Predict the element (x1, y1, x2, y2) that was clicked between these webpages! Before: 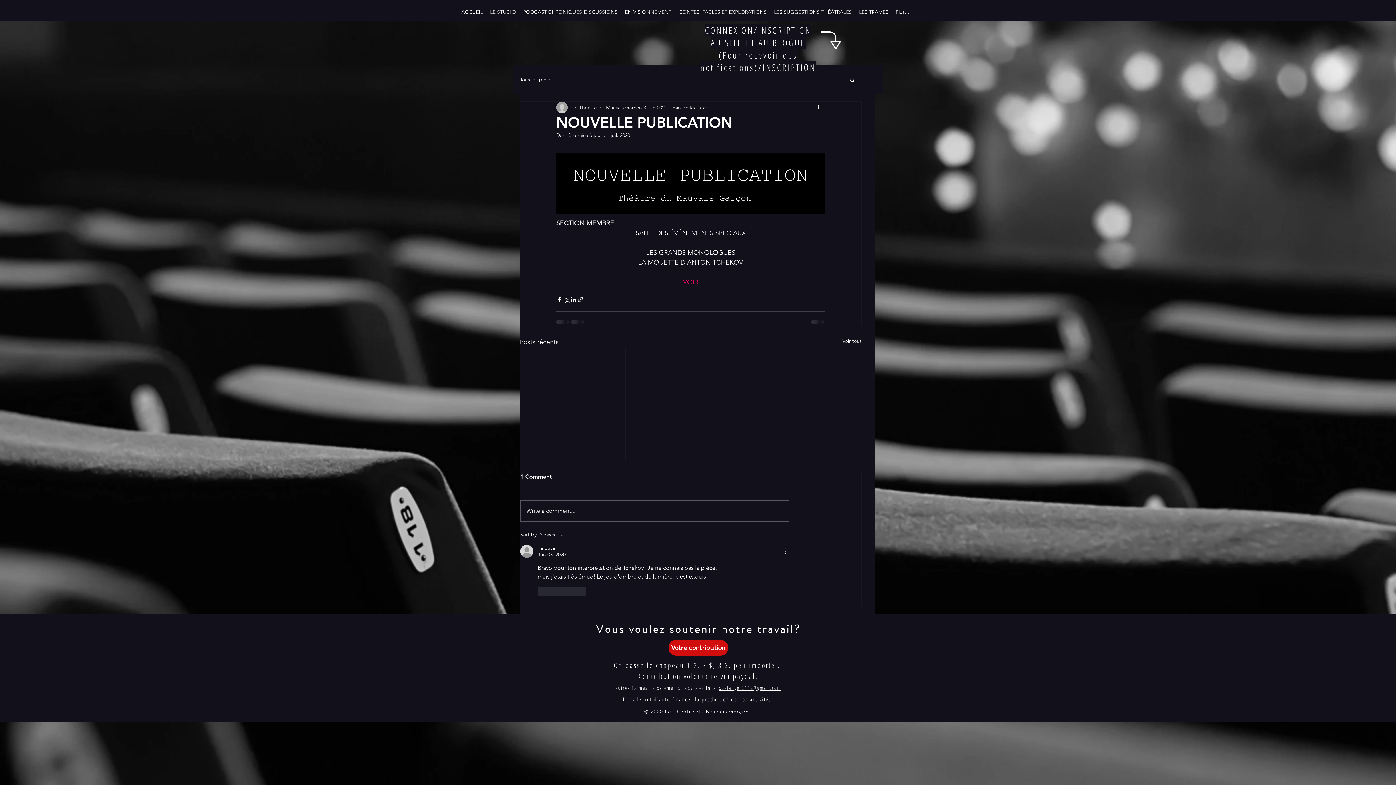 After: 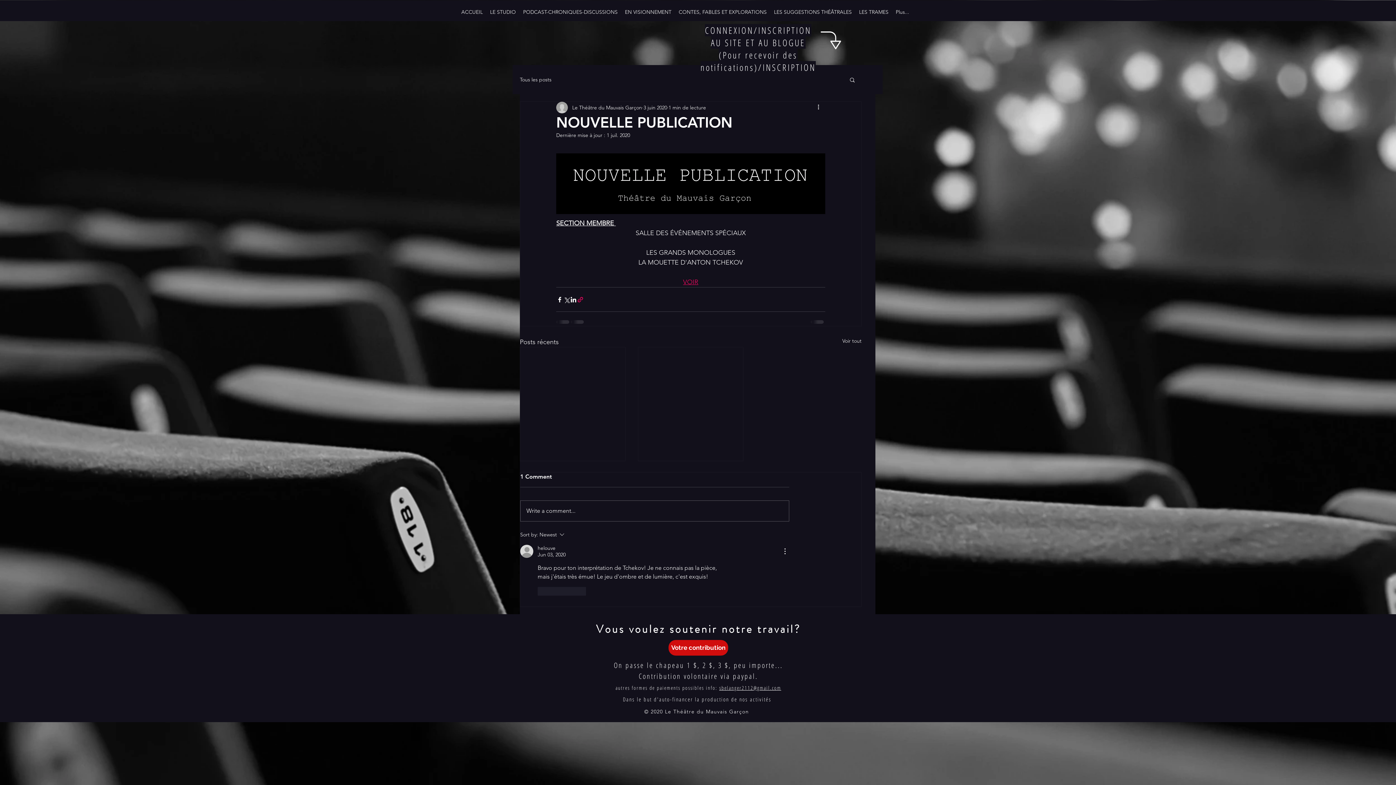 Action: bbox: (577, 296, 584, 303) label: Partager via le lien